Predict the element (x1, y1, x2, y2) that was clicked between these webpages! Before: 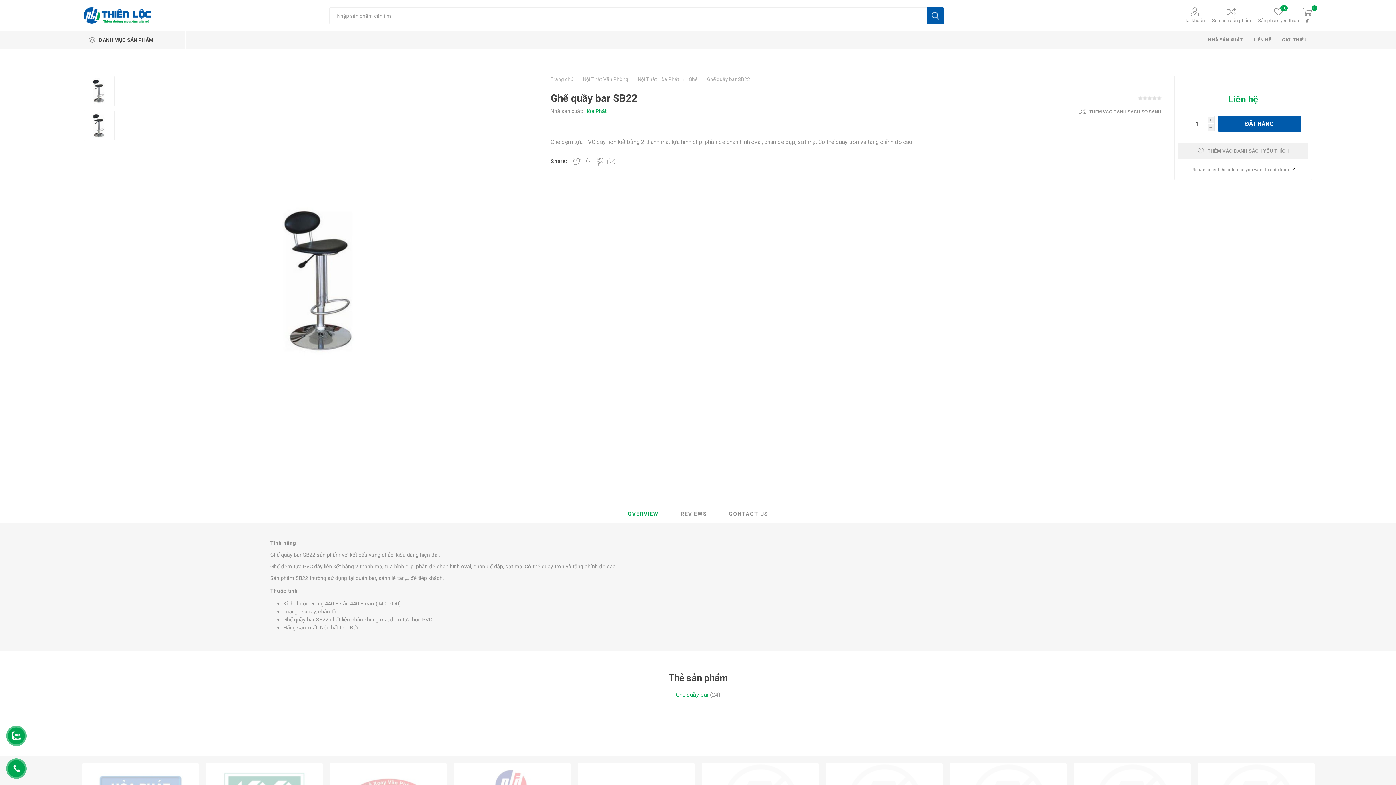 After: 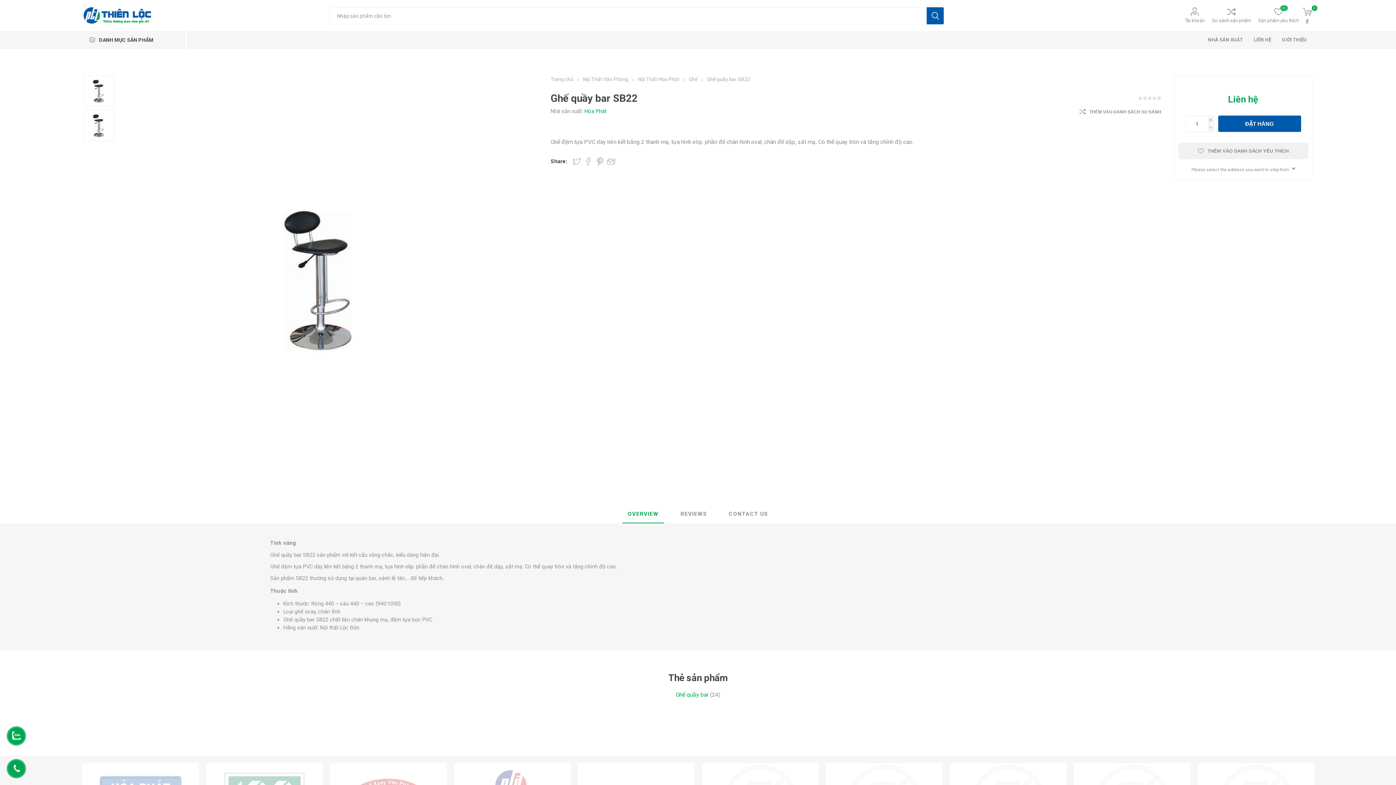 Action: label: OVERVIEW bbox: (622, 505, 664, 523)